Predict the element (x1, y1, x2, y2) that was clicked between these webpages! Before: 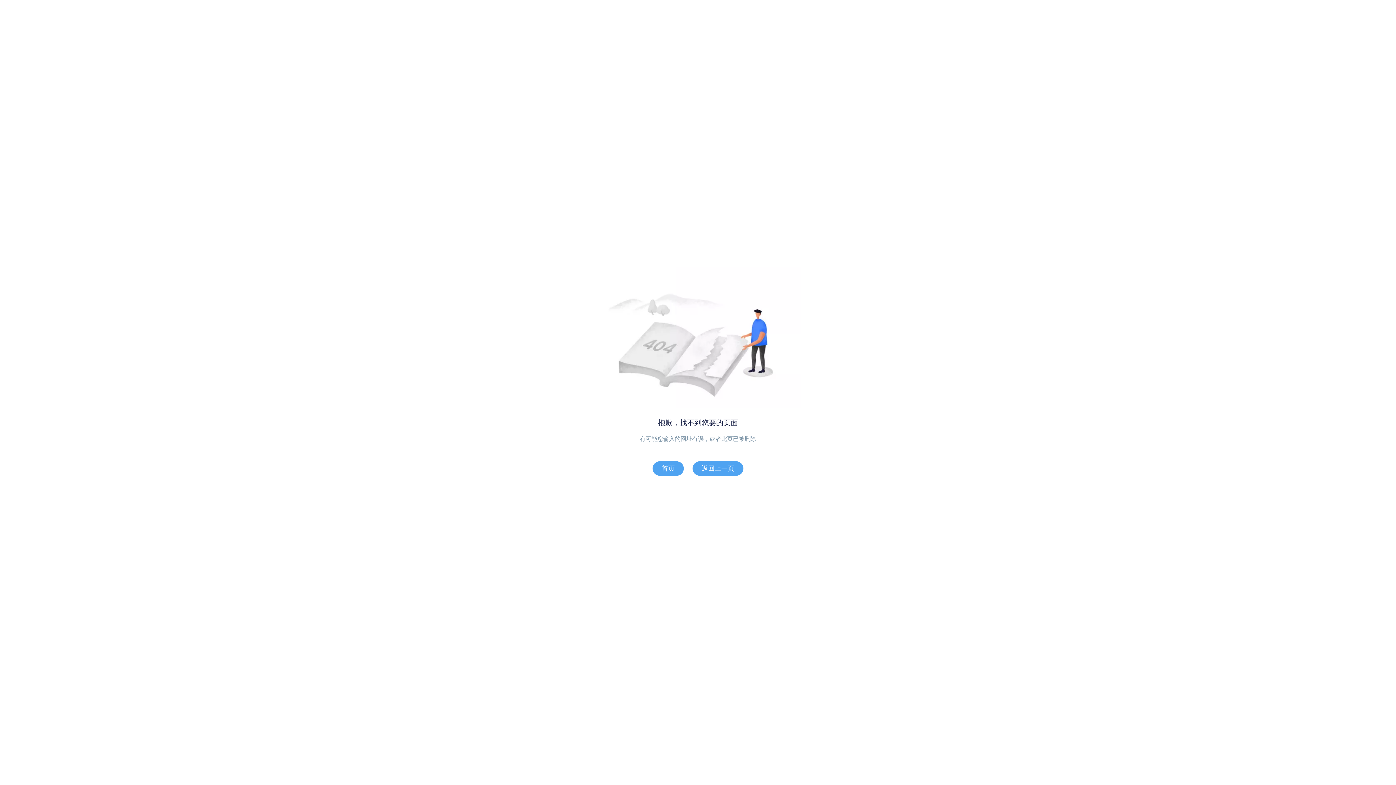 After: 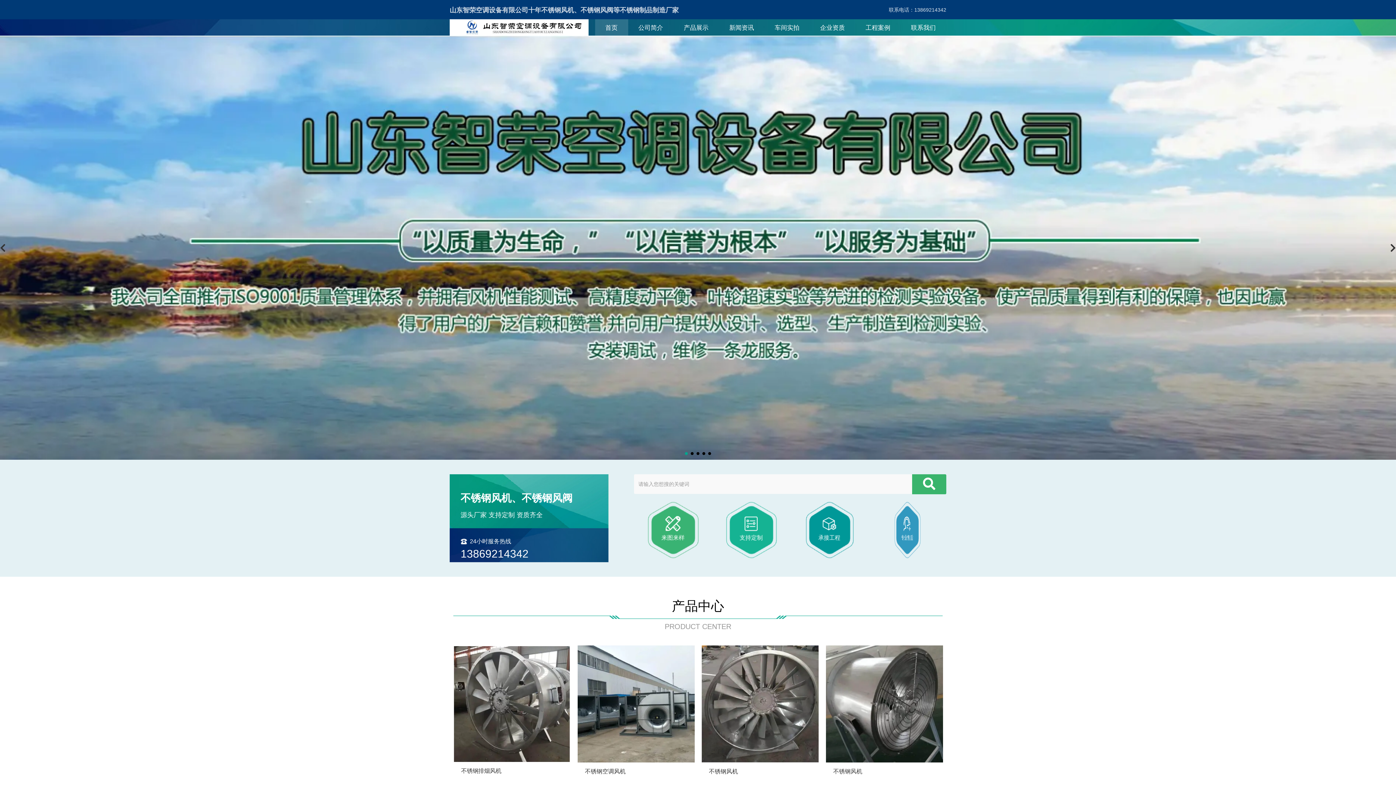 Action: bbox: (652, 461, 684, 476) label: 首页